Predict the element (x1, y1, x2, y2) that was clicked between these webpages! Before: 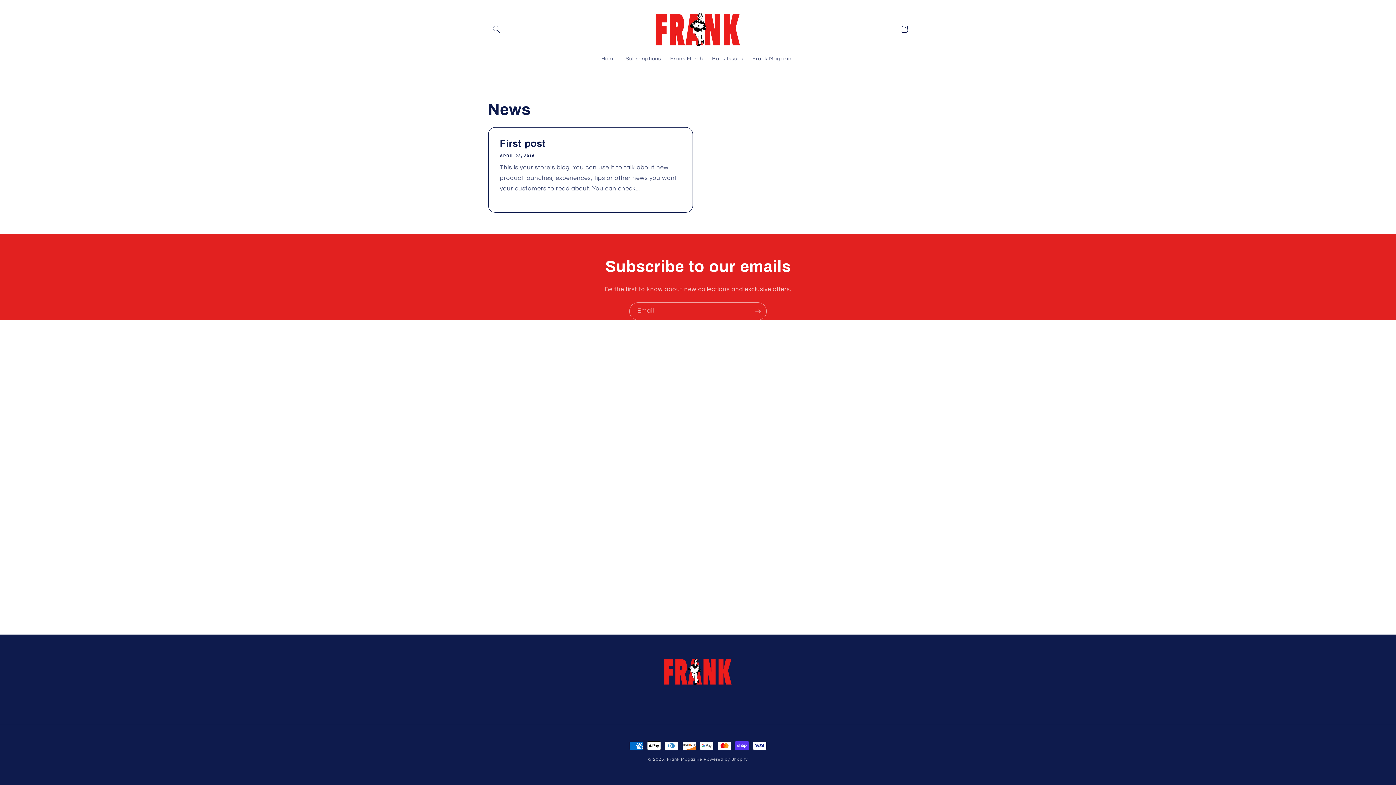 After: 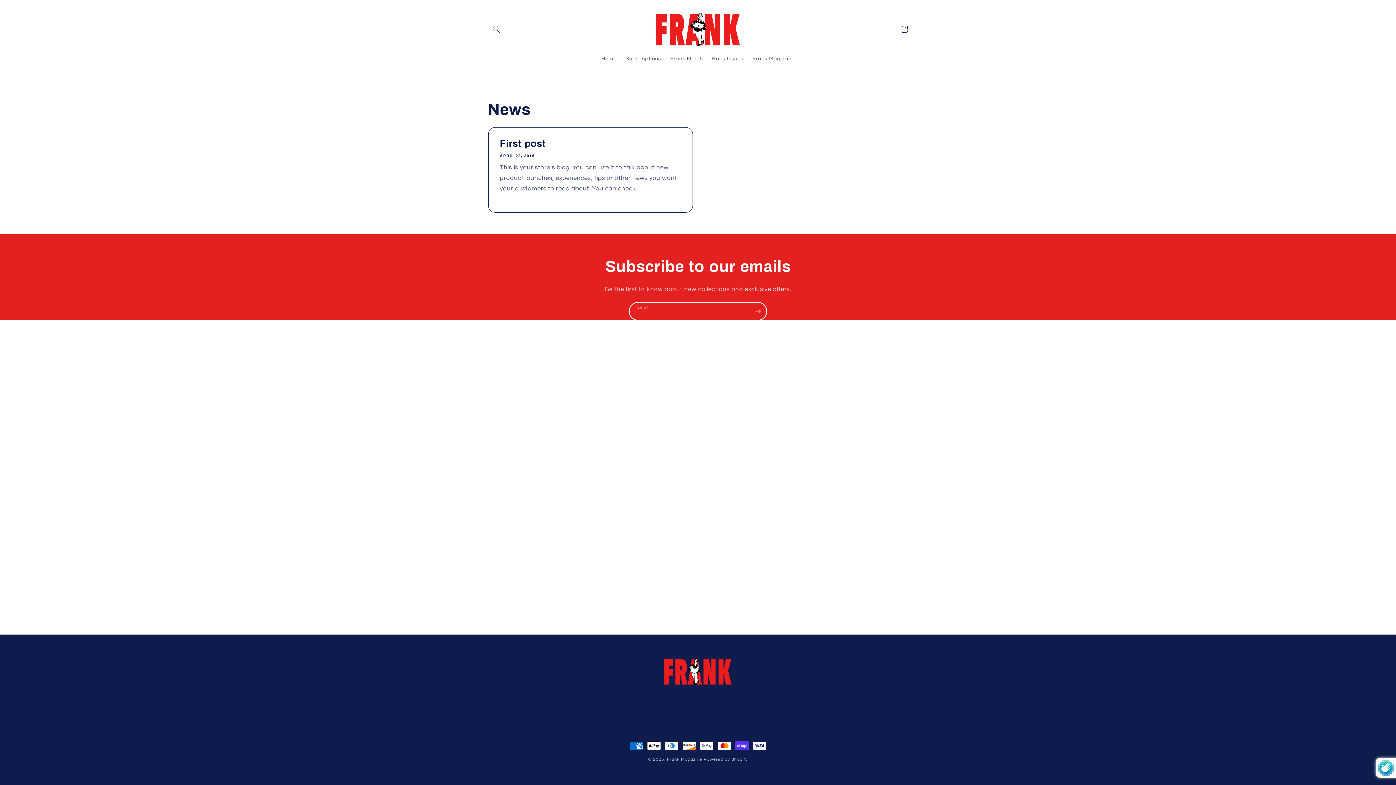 Action: bbox: (749, 302, 766, 320) label: Subscribe